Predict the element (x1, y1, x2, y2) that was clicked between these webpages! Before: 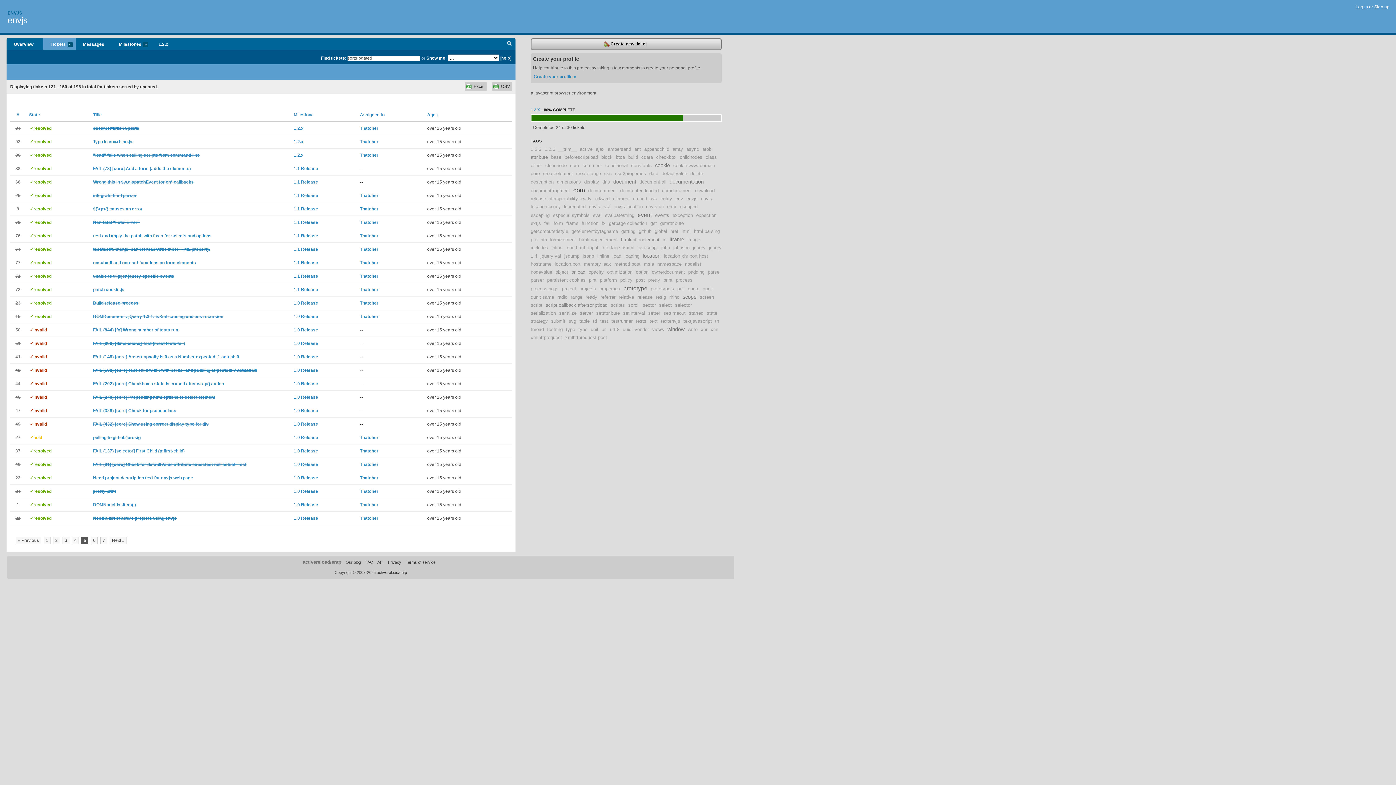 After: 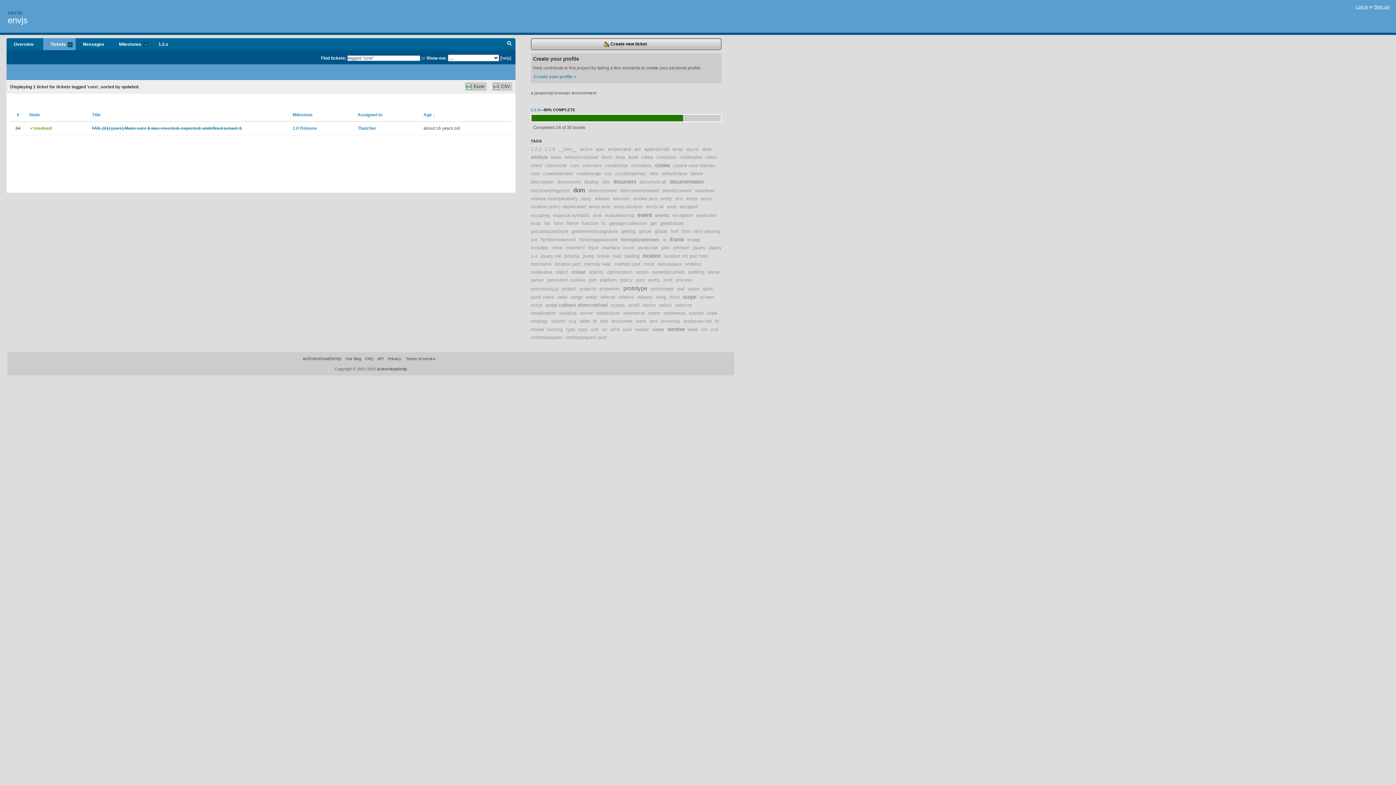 Action: bbox: (530, 170, 540, 176) label: core